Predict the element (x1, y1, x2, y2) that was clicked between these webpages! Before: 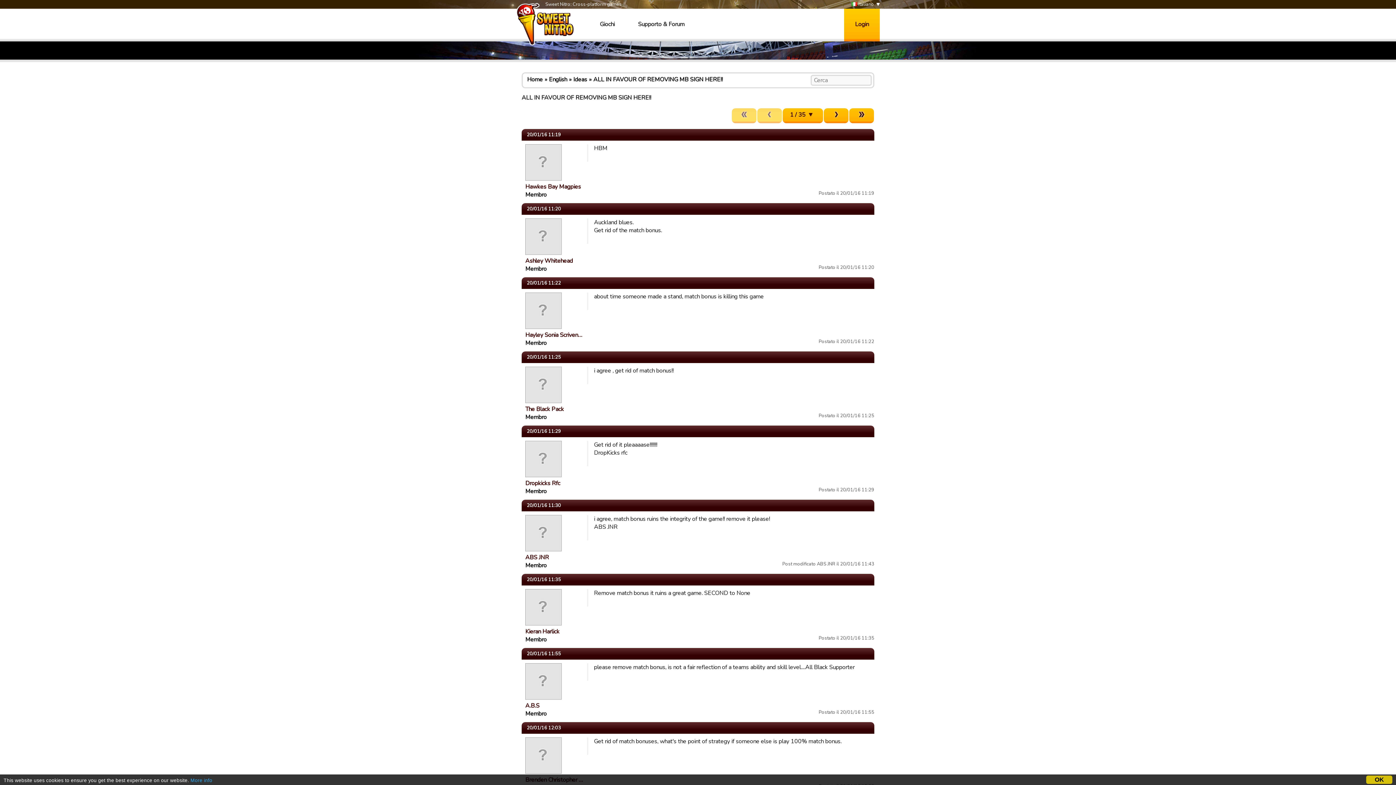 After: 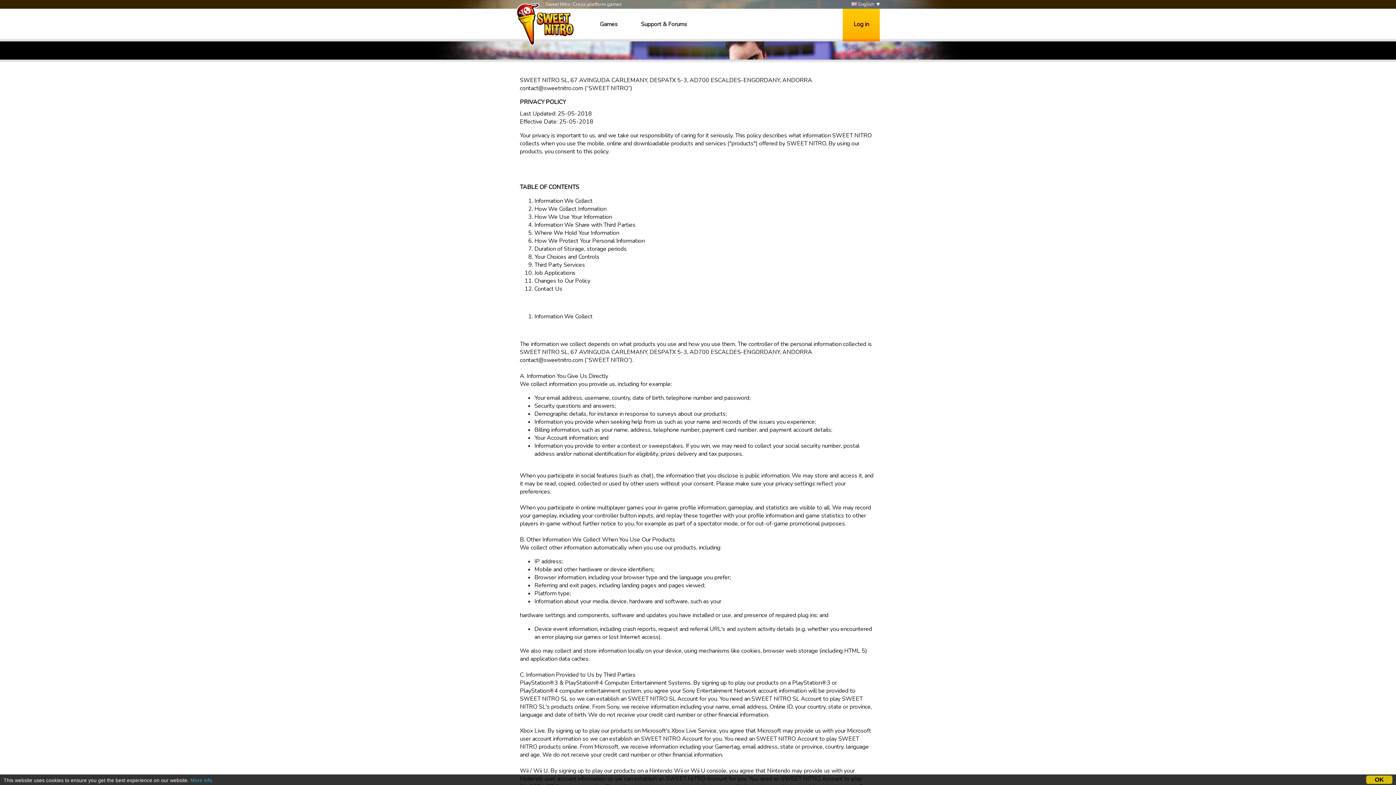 Action: label: More info bbox: (190, 778, 212, 783)